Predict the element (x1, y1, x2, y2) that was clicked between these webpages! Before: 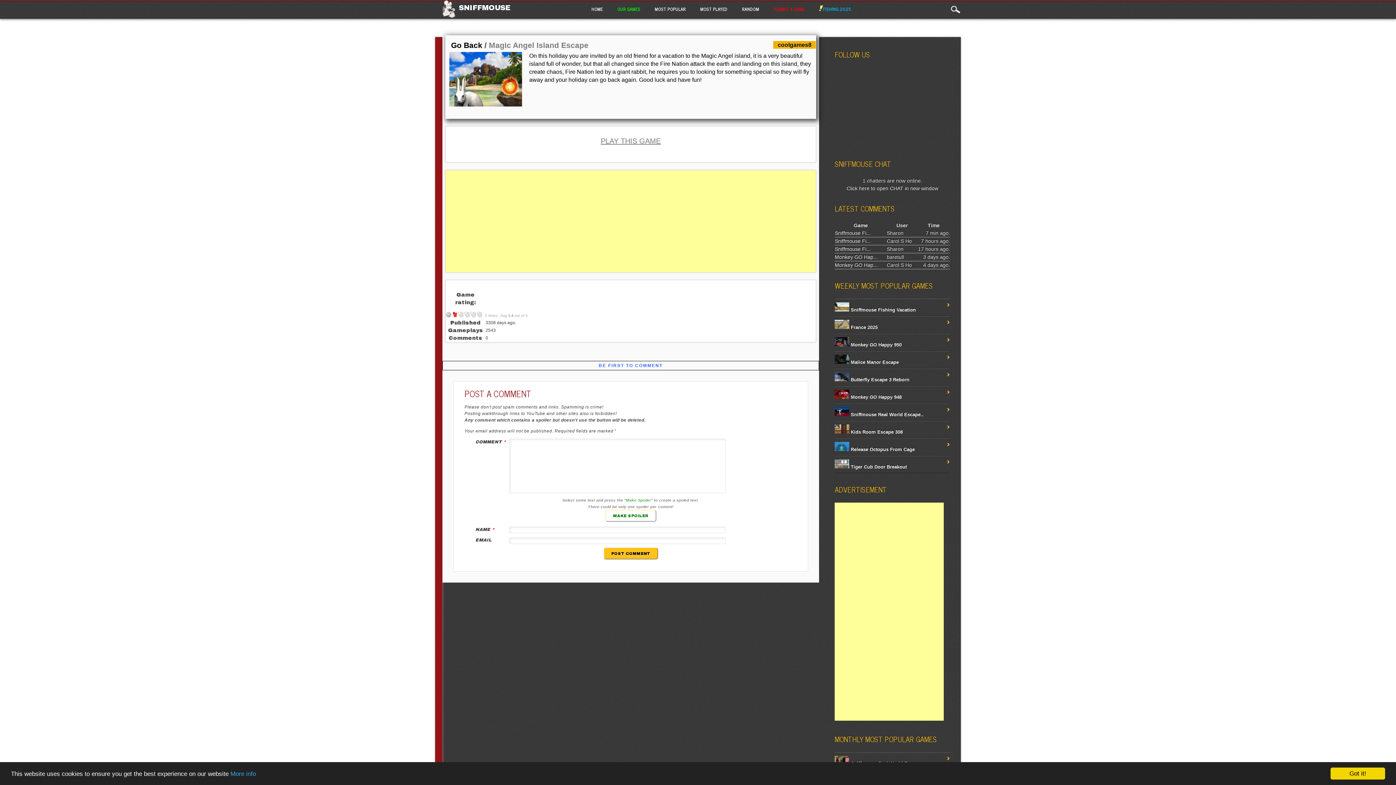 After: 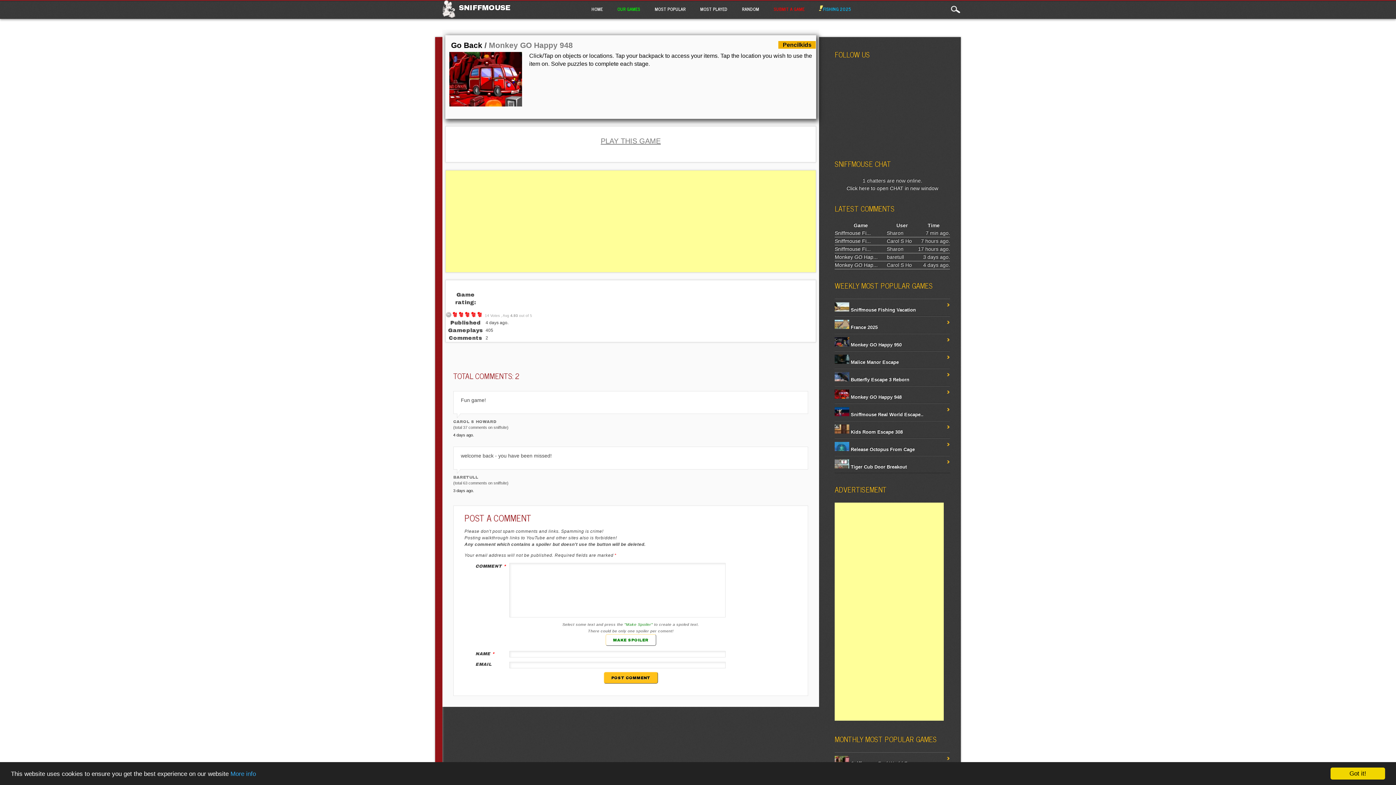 Action: bbox: (834, 254, 877, 259) label: Monkey GO Hap...